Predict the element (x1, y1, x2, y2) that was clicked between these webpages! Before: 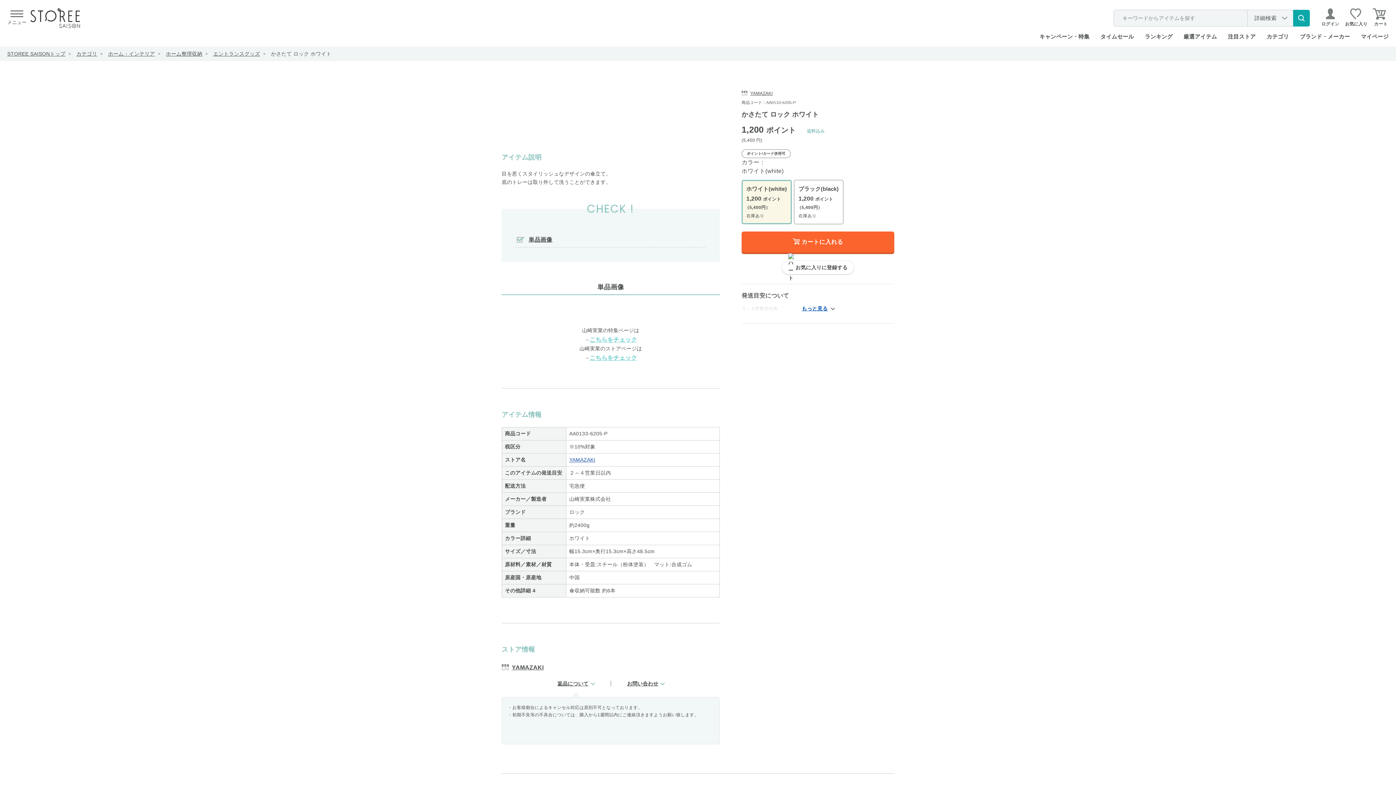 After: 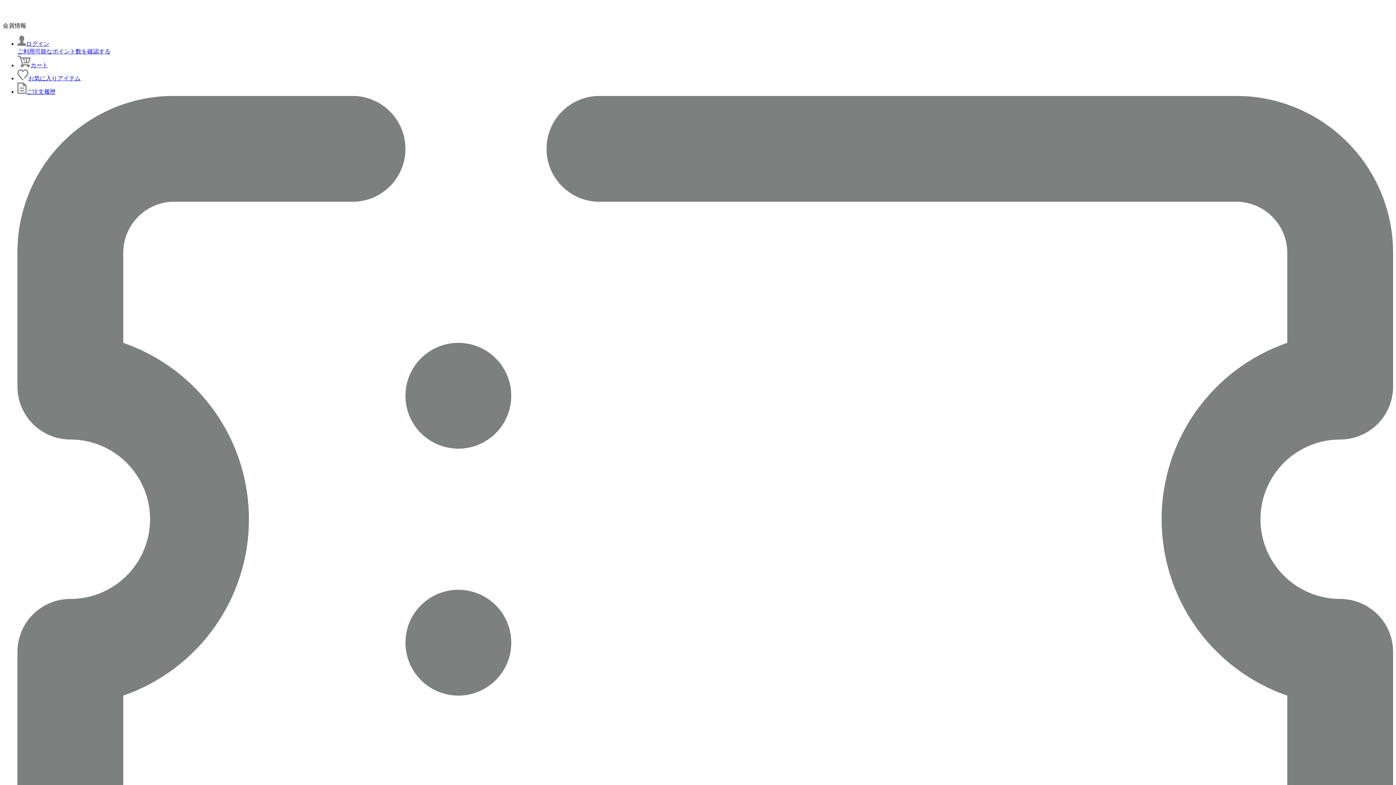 Action: bbox: (7, 50, 65, 57) label: STOREE SAISONトップ